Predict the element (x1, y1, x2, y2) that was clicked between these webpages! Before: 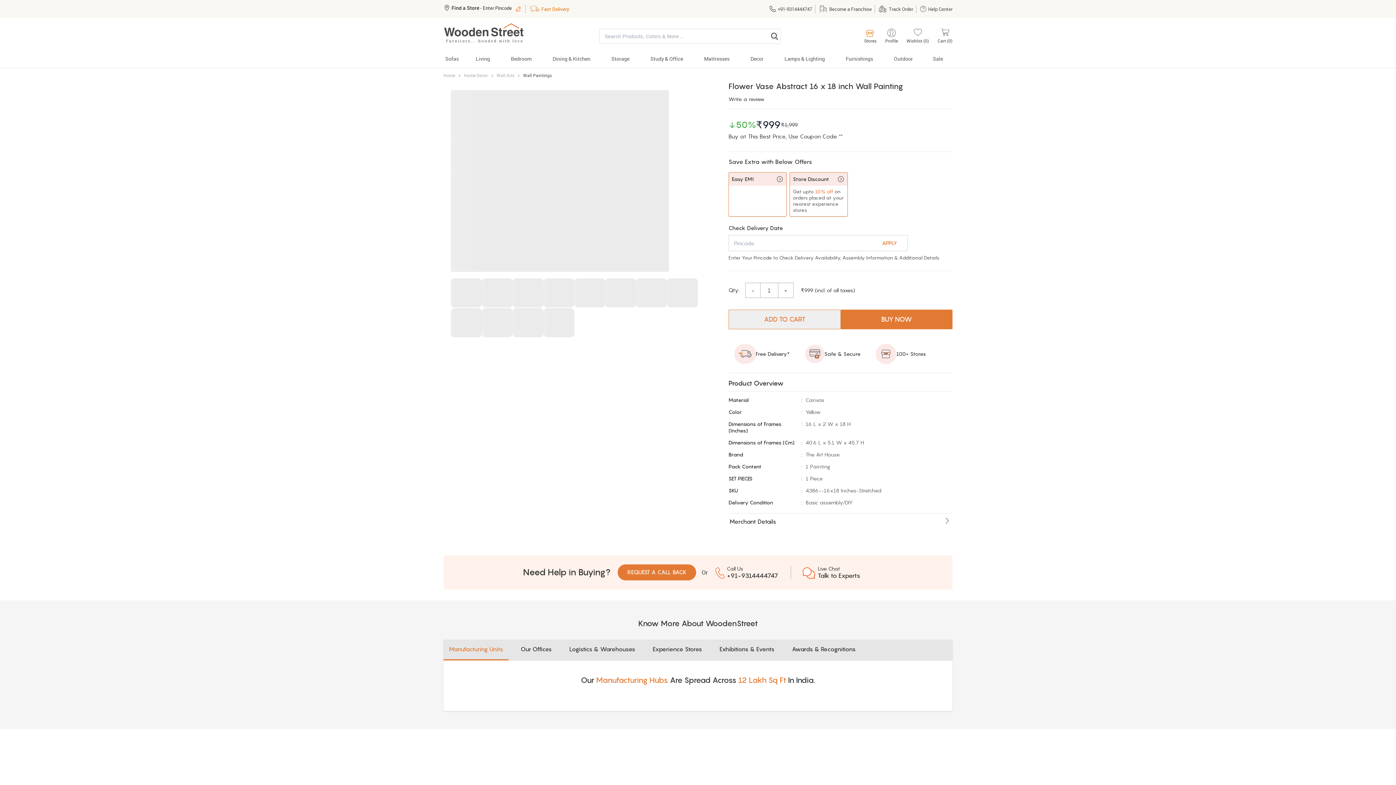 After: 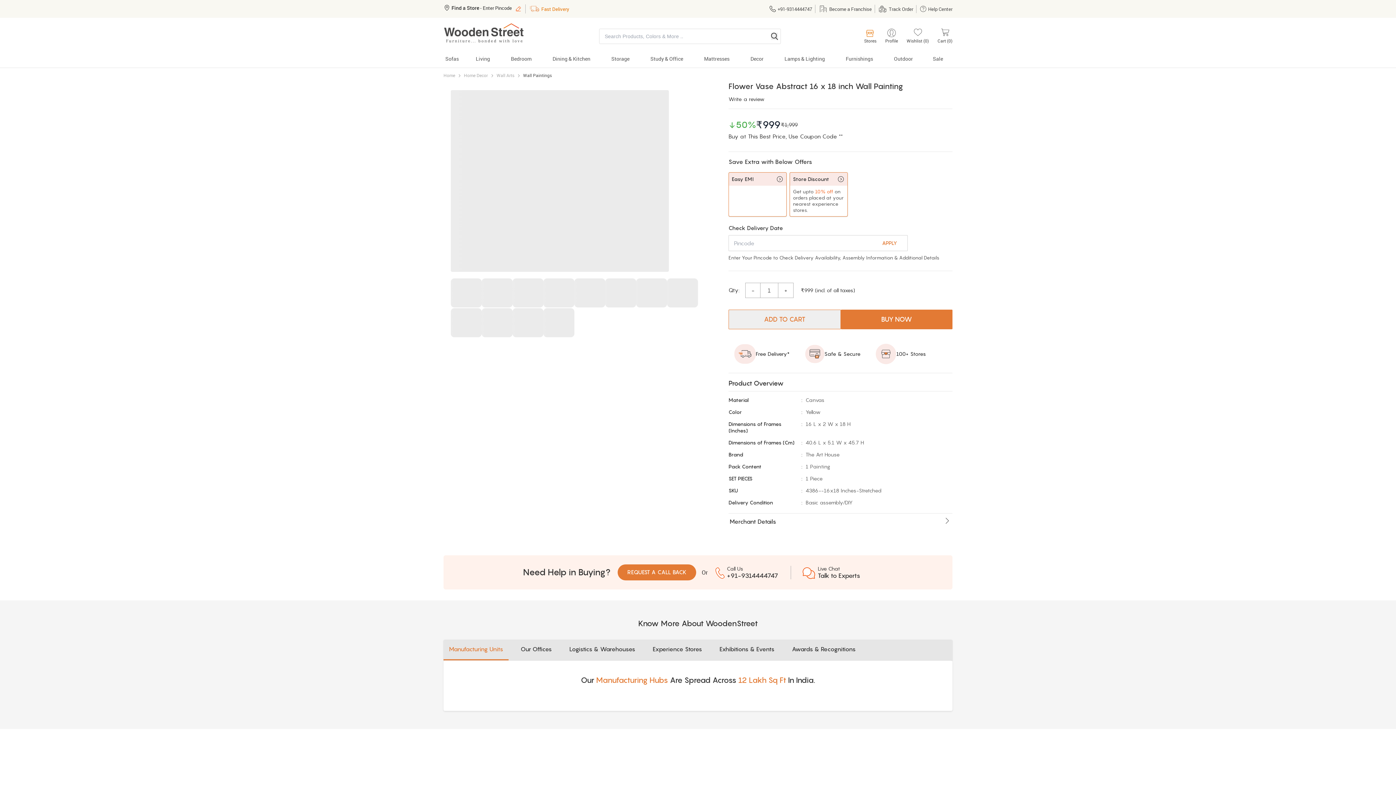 Action: bbox: (713, 566, 791, 579) label: Call Us
+91-9314444747